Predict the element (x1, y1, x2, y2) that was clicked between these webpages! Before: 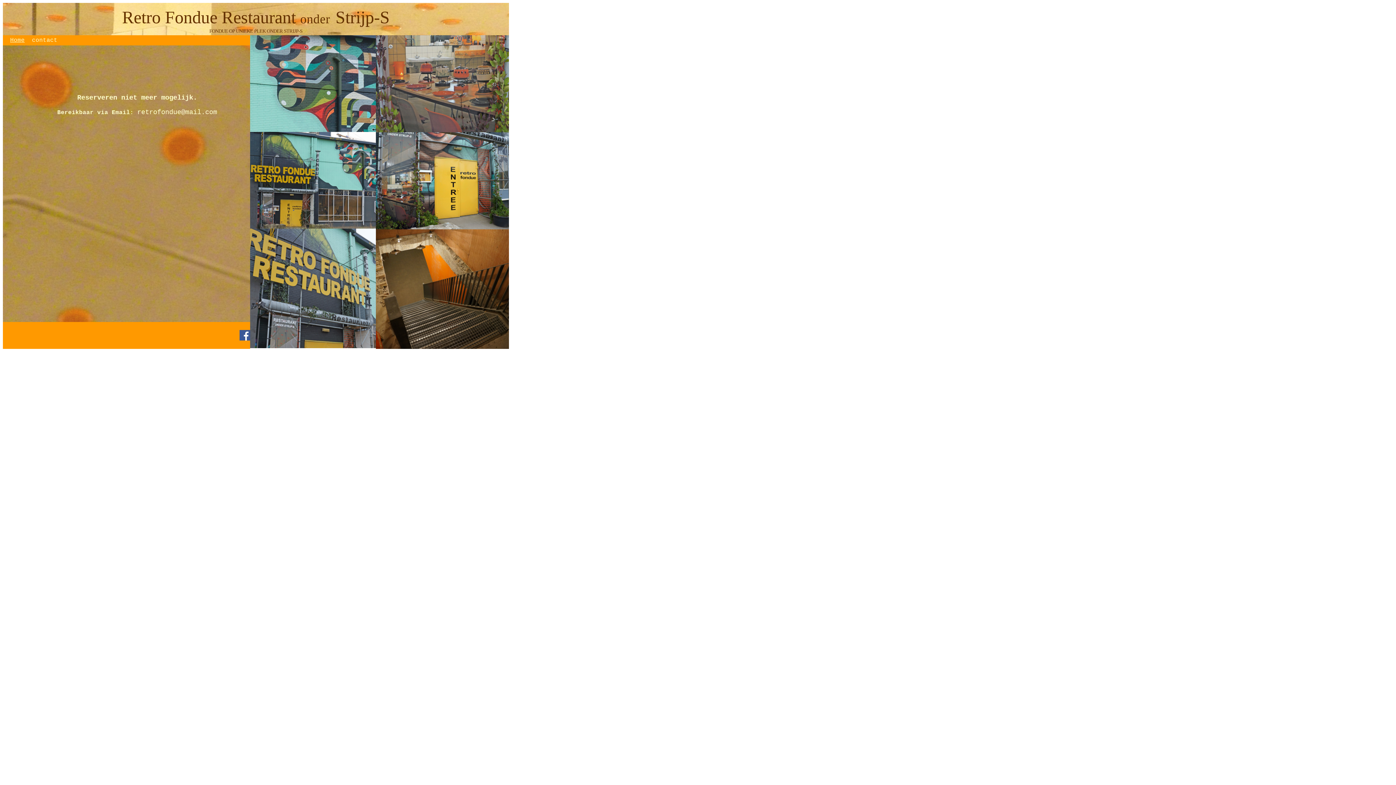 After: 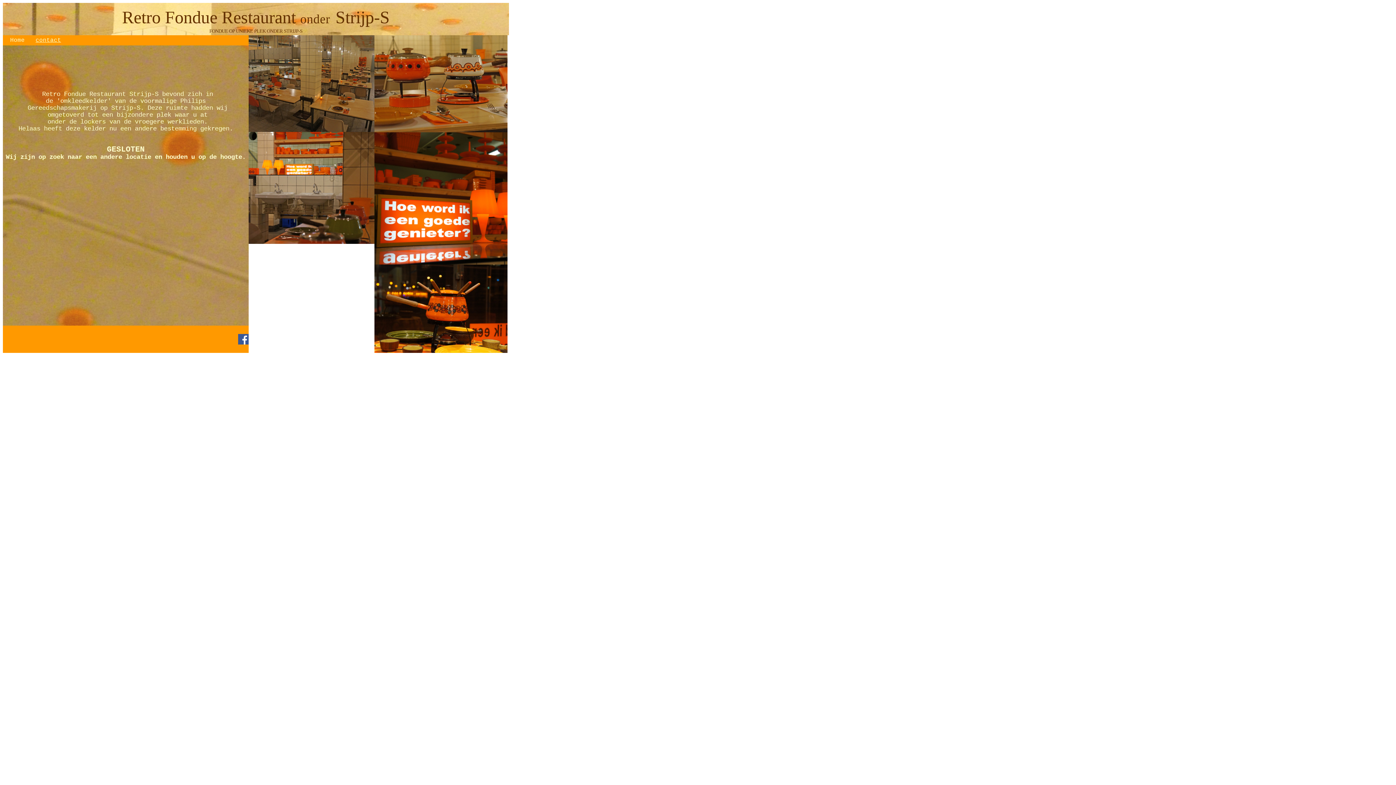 Action: bbox: (10, 37, 24, 43) label: Home